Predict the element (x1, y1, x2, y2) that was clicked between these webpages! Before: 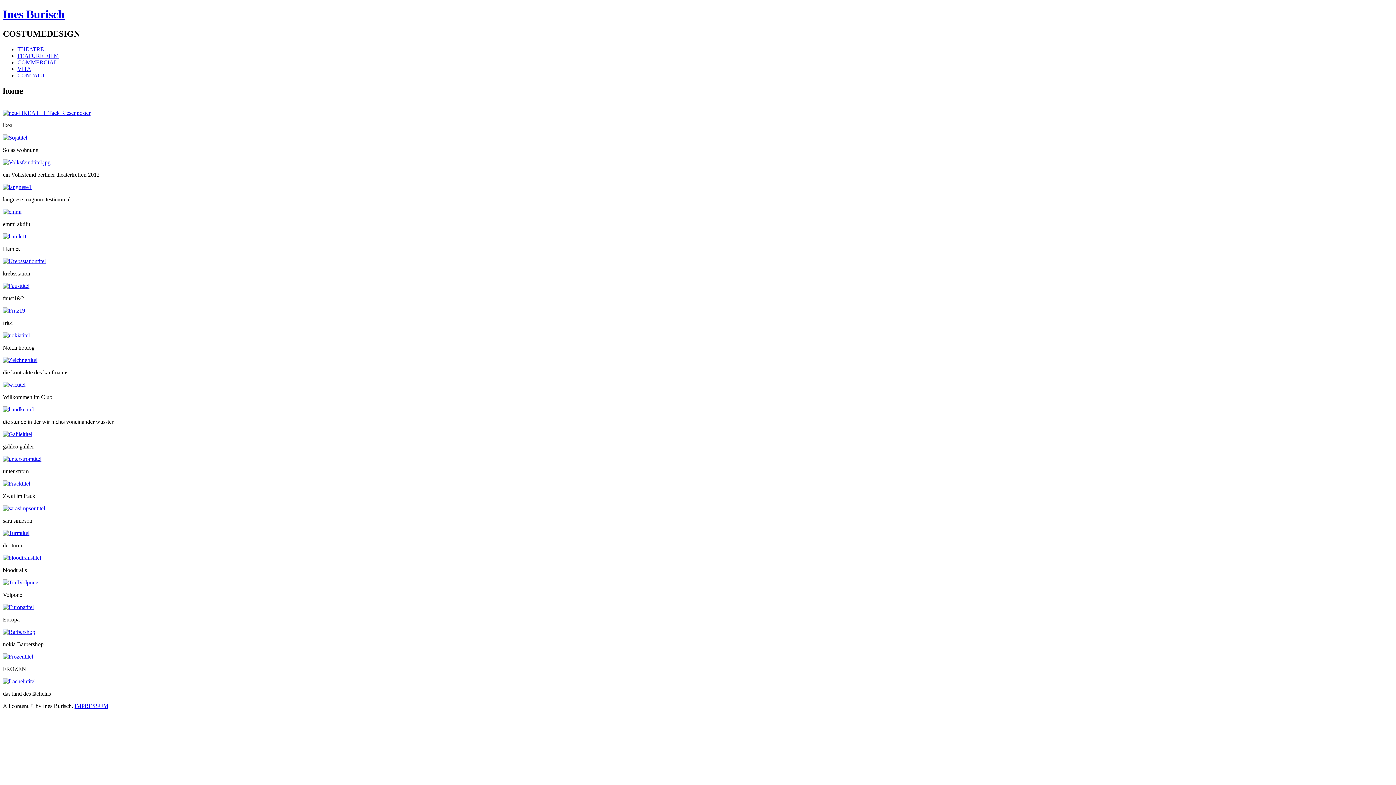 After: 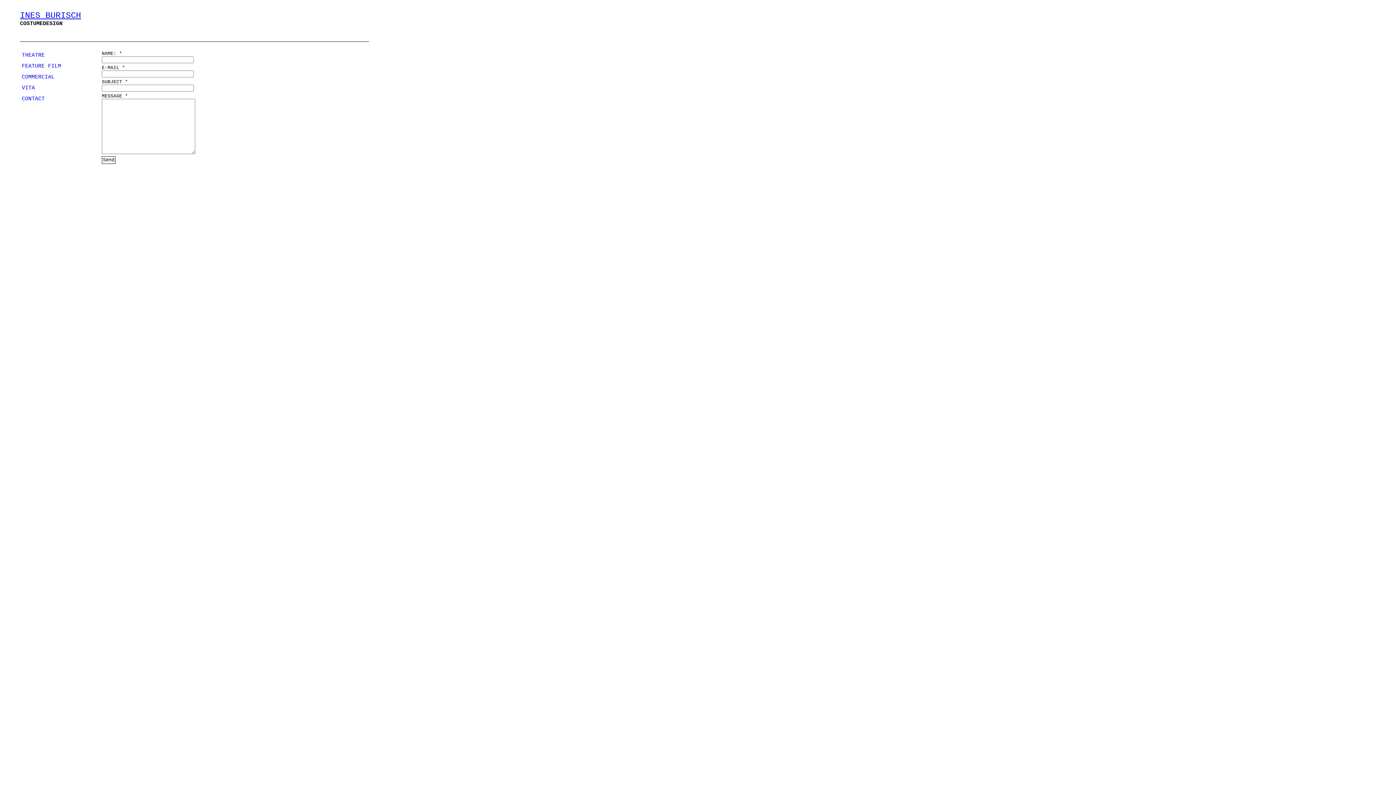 Action: label: CONTACT bbox: (17, 72, 45, 78)